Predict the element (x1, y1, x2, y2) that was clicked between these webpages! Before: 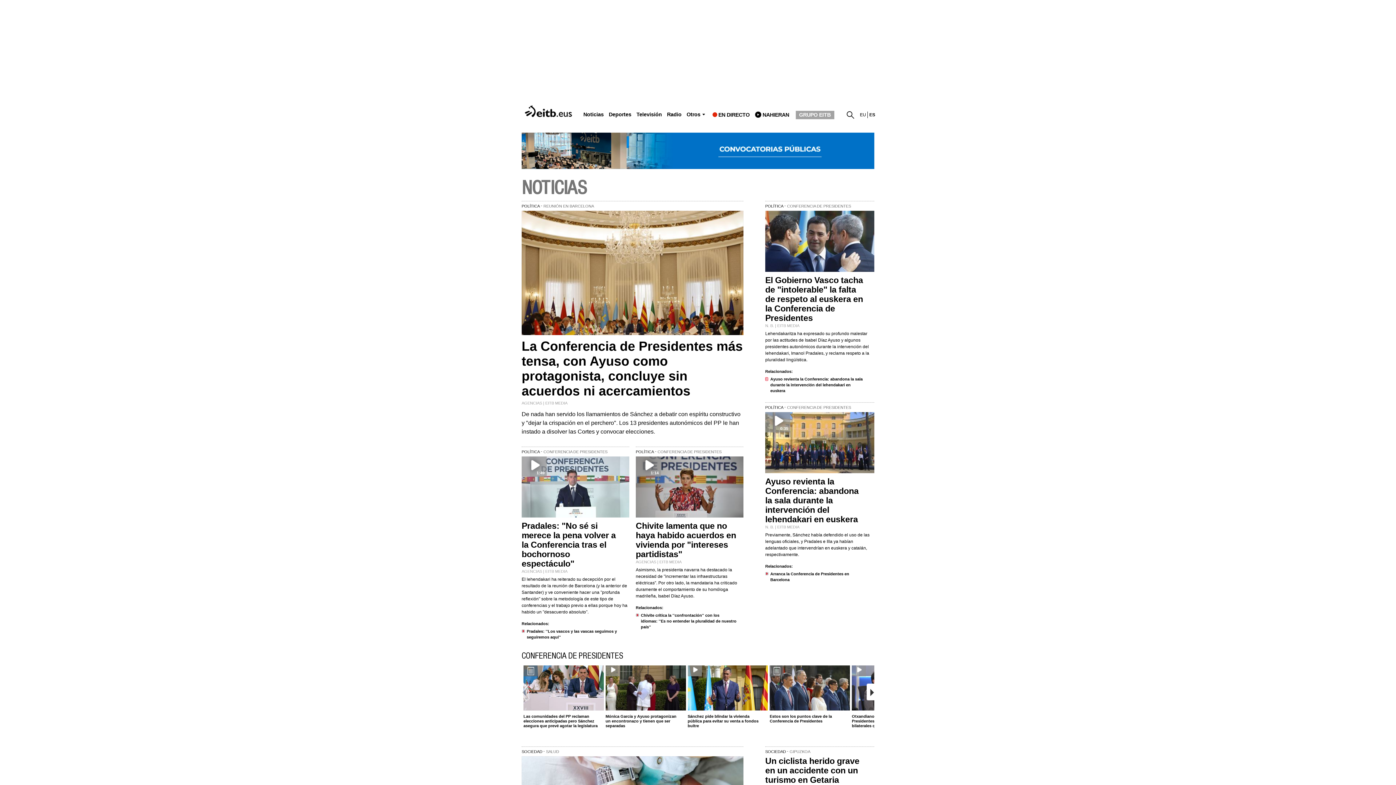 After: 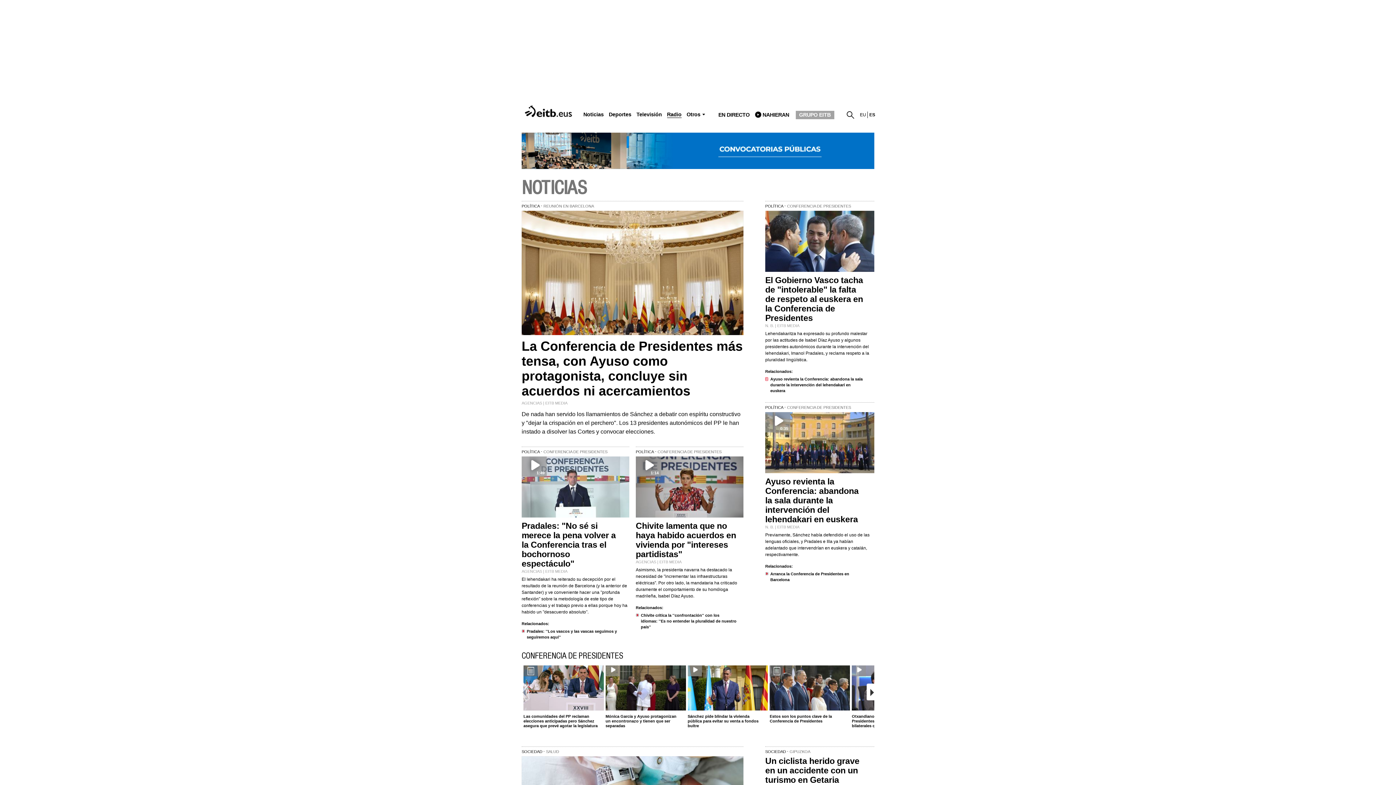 Action: bbox: (667, 111, 681, 117) label: Radio